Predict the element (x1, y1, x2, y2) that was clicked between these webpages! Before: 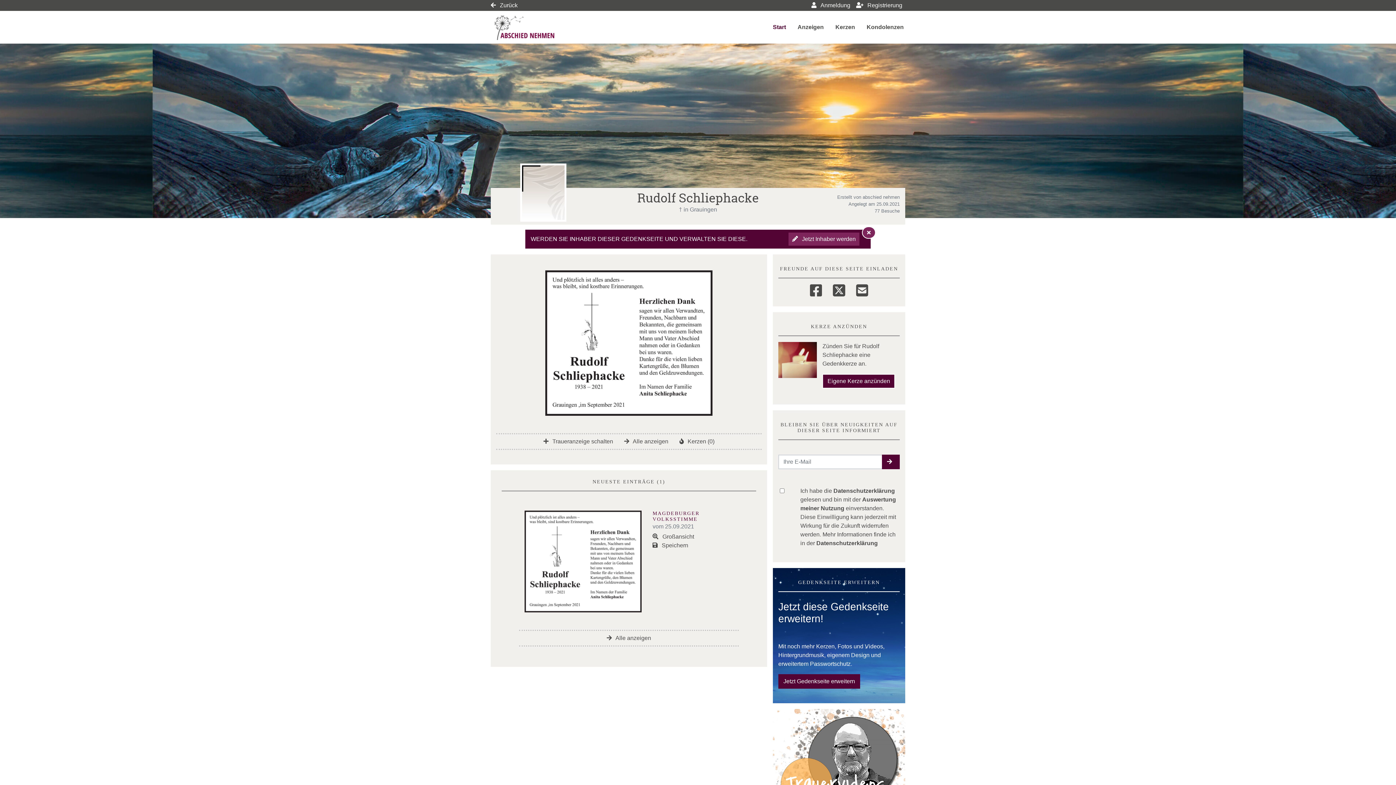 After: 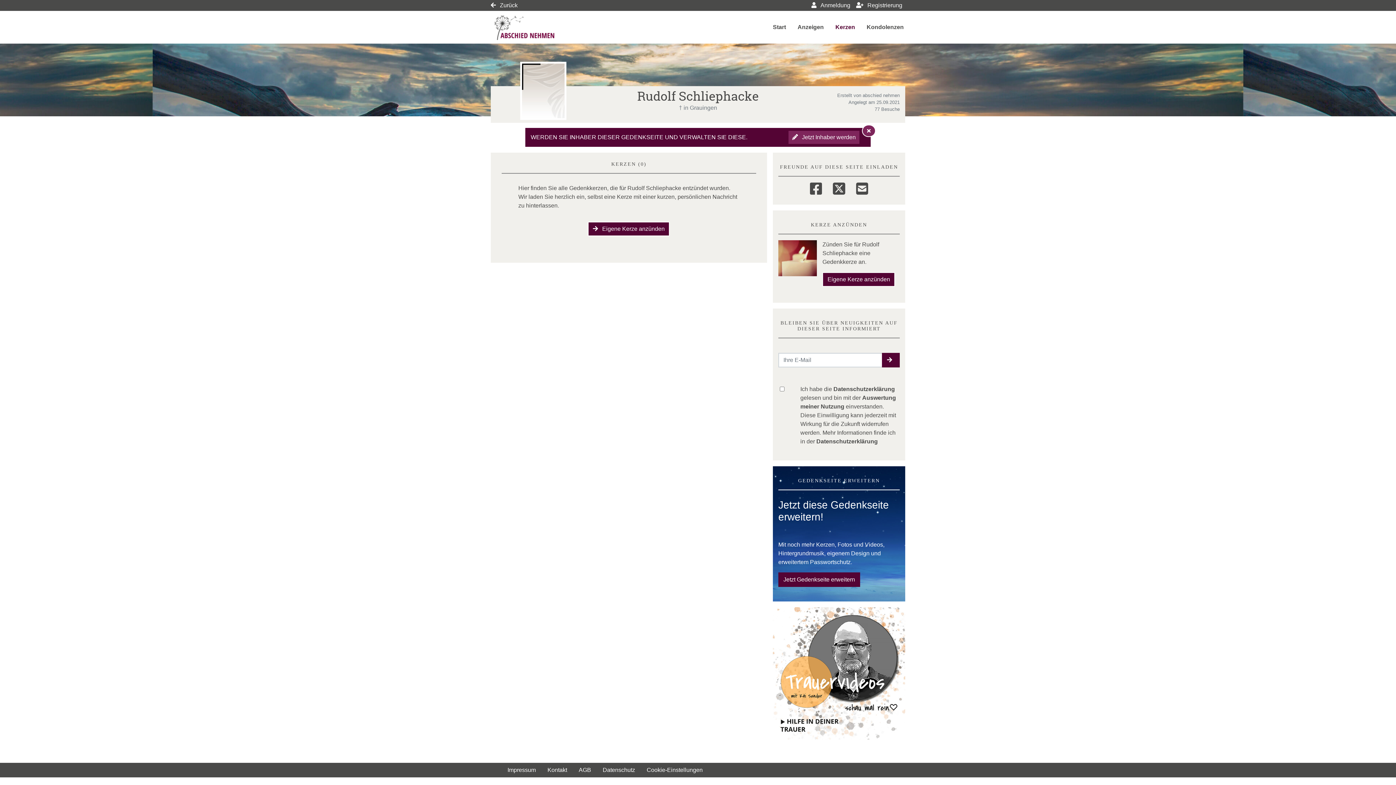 Action: label:  Kerzen (0) bbox: (679, 438, 714, 444)